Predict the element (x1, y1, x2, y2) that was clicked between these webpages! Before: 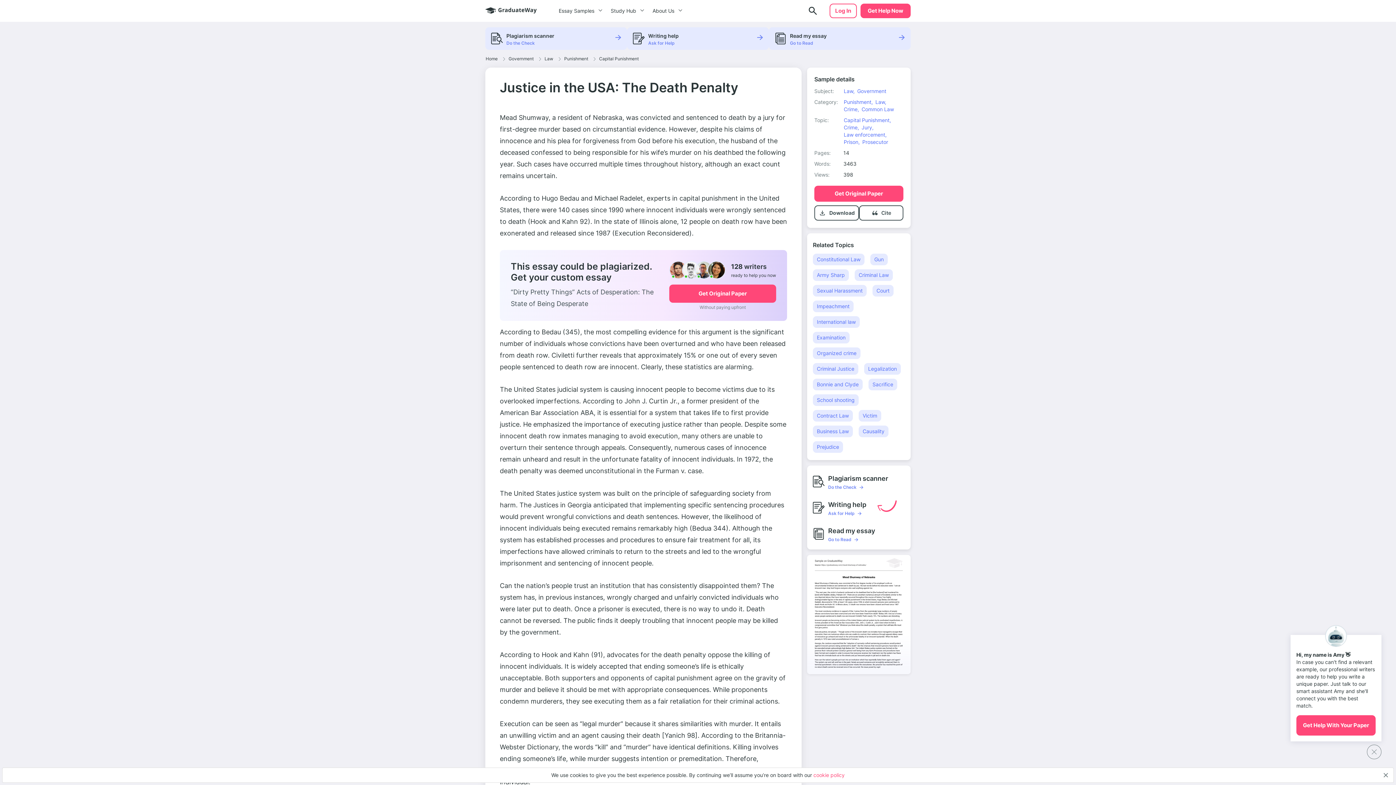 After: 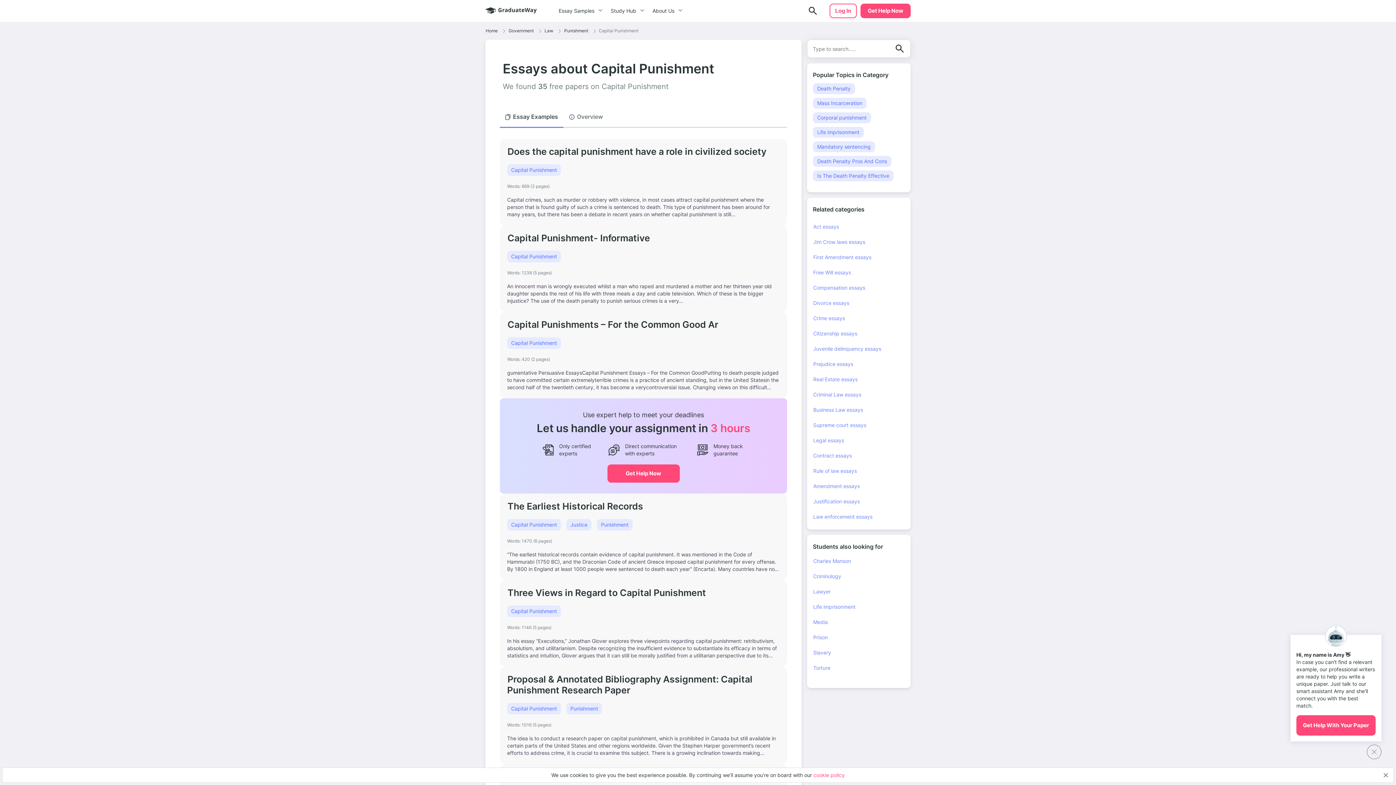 Action: label: Capital Punishment, bbox: (843, 116, 891, 123)